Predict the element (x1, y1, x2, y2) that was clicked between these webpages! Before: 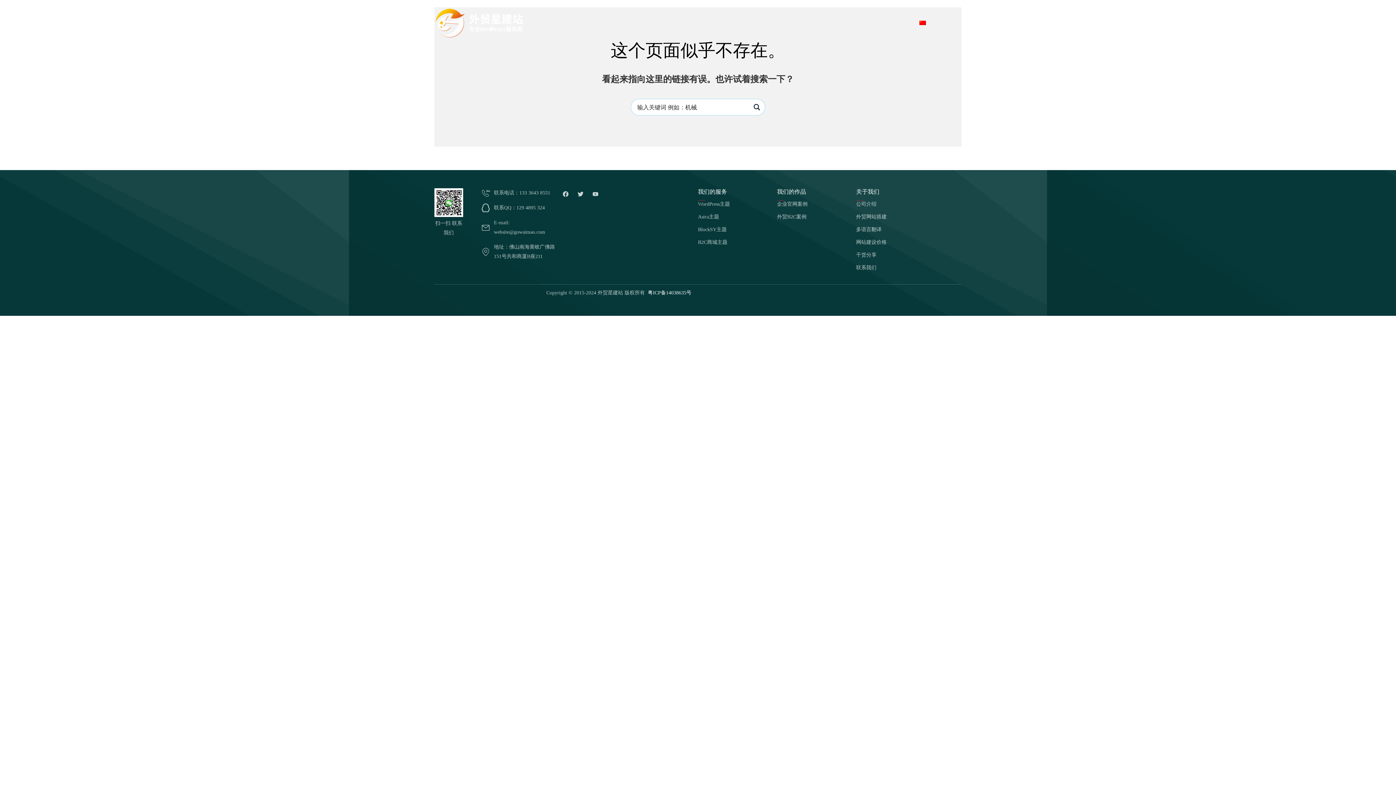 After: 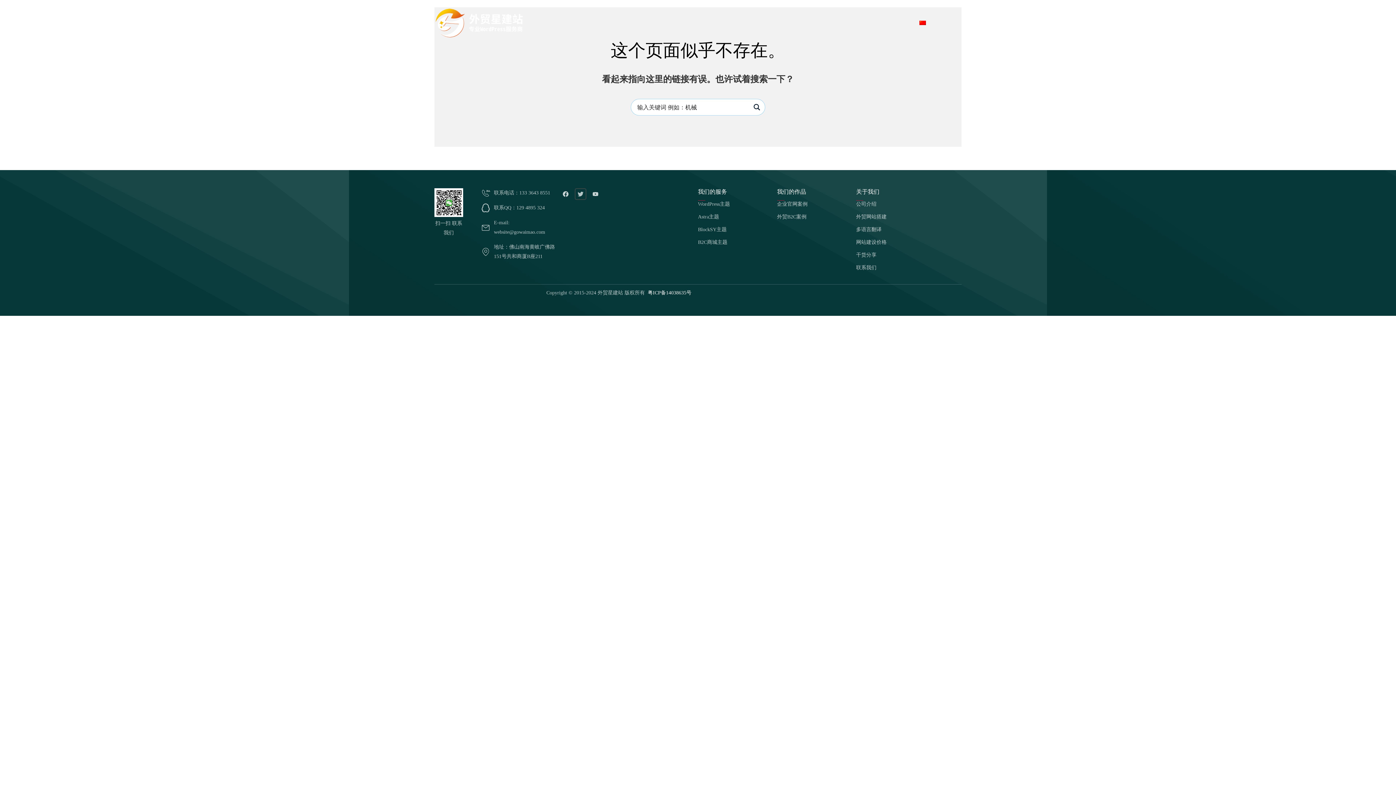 Action: bbox: (574, 188, 586, 199) label: Twitter